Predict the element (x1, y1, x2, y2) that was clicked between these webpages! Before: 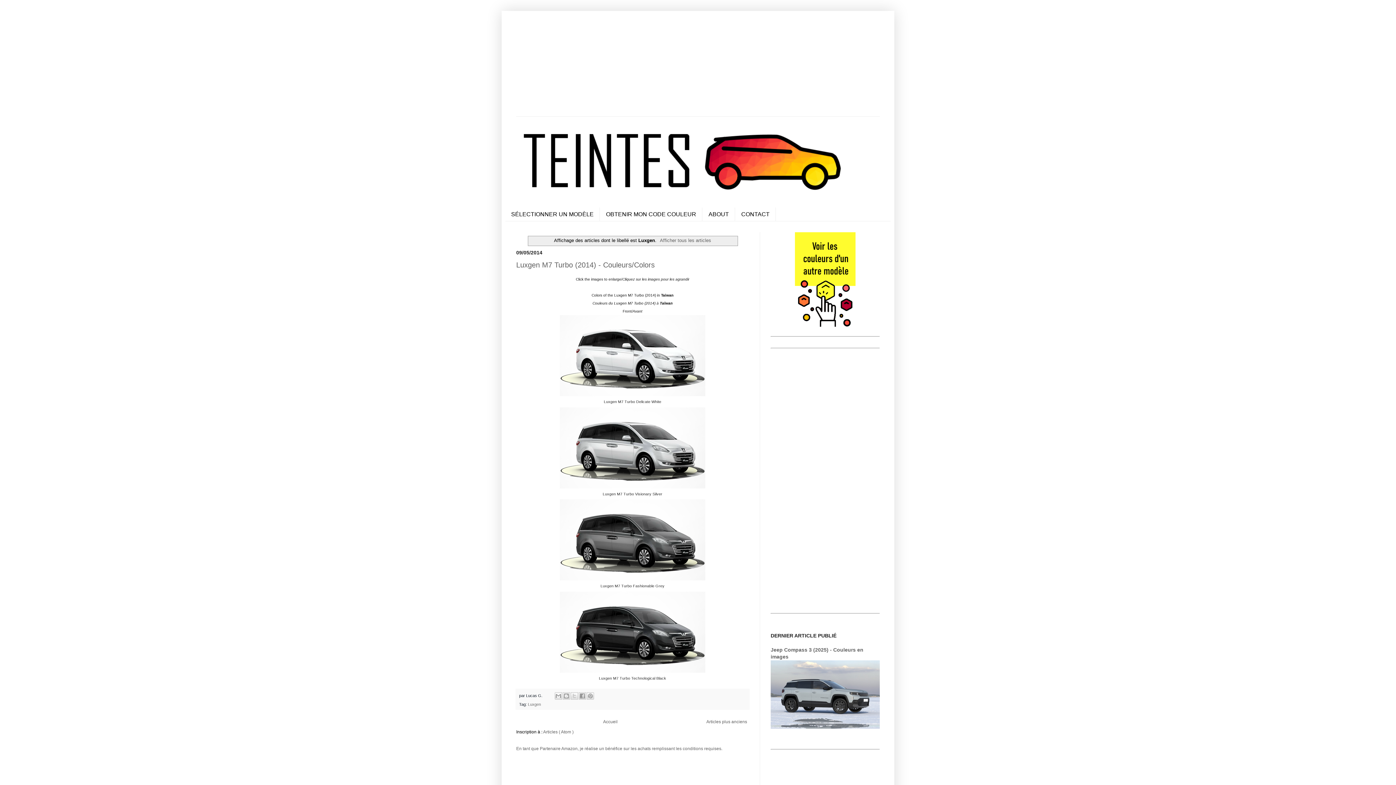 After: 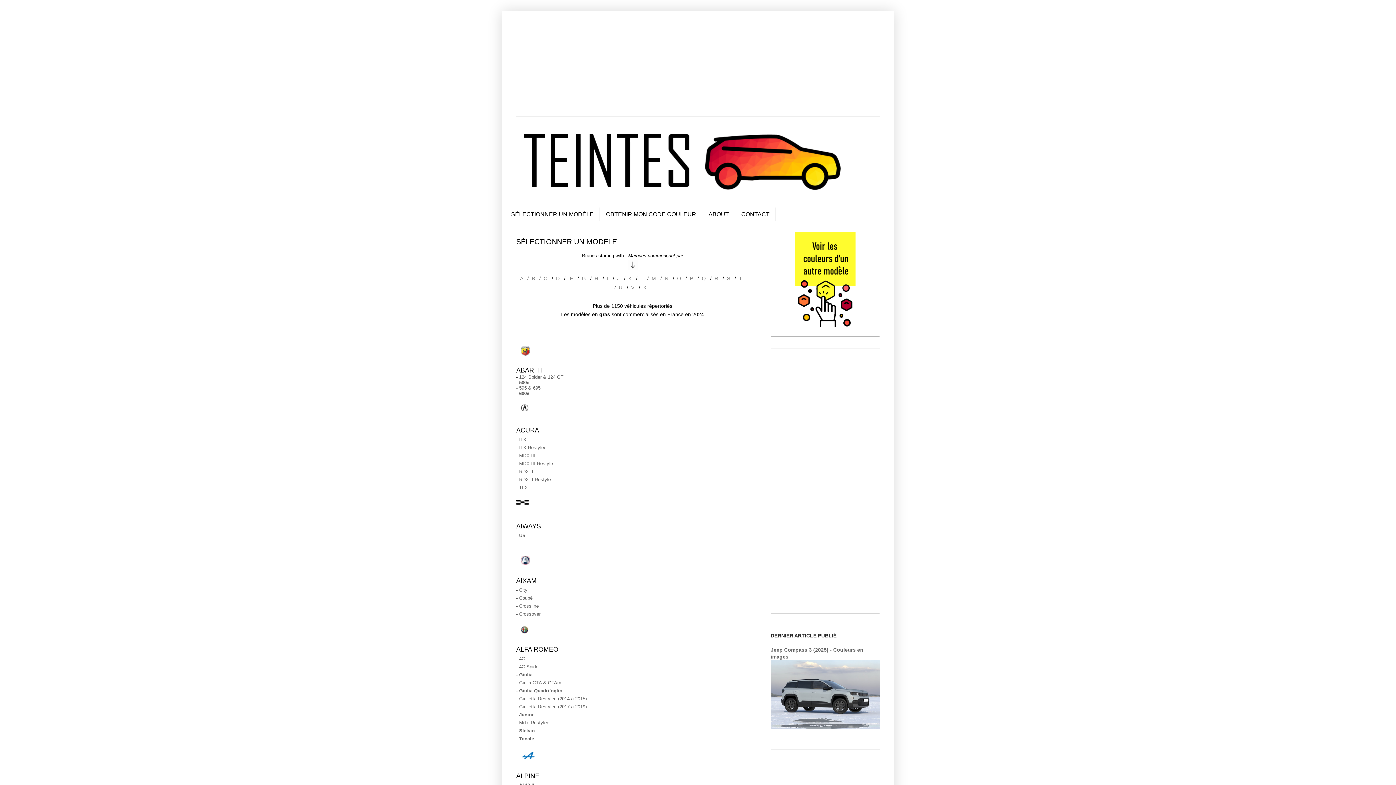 Action: bbox: (789, 322, 861, 327)